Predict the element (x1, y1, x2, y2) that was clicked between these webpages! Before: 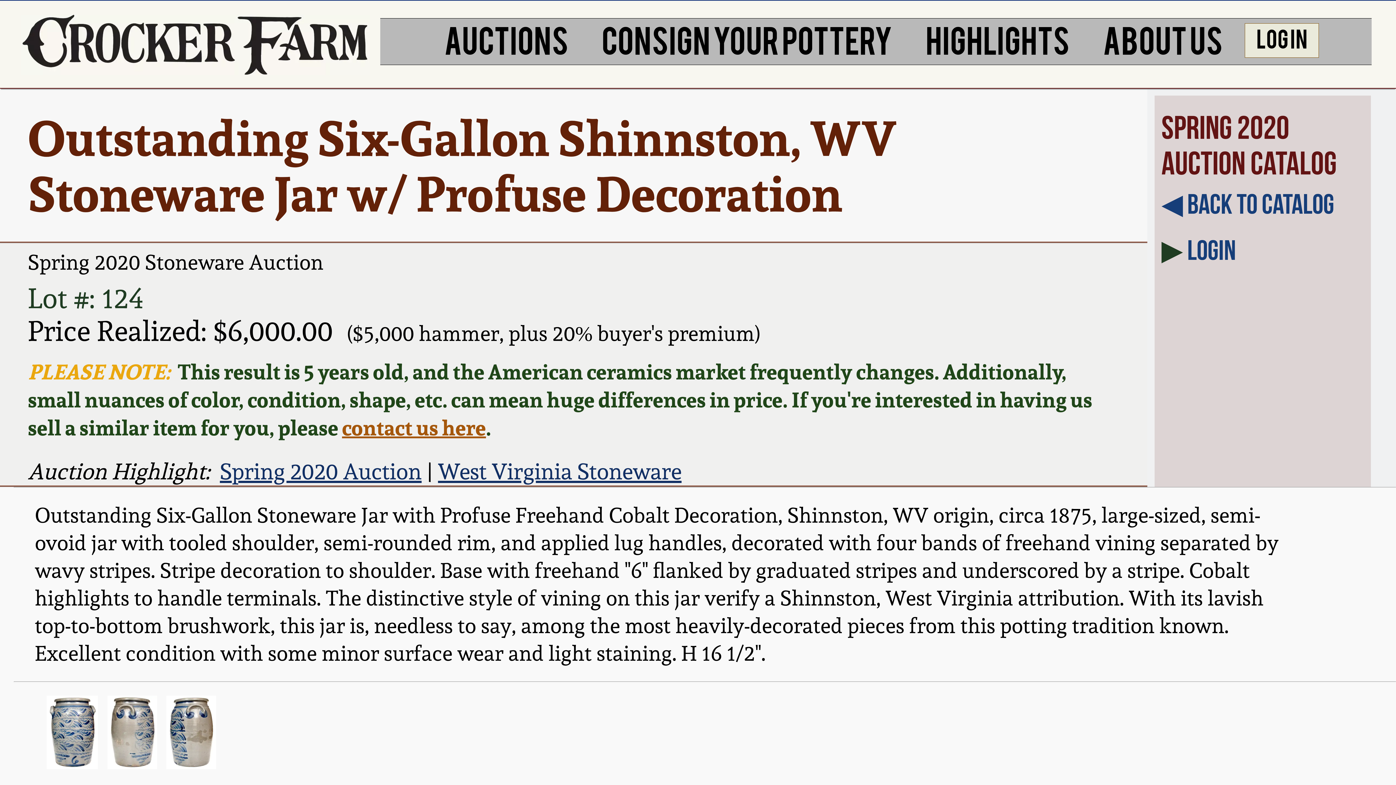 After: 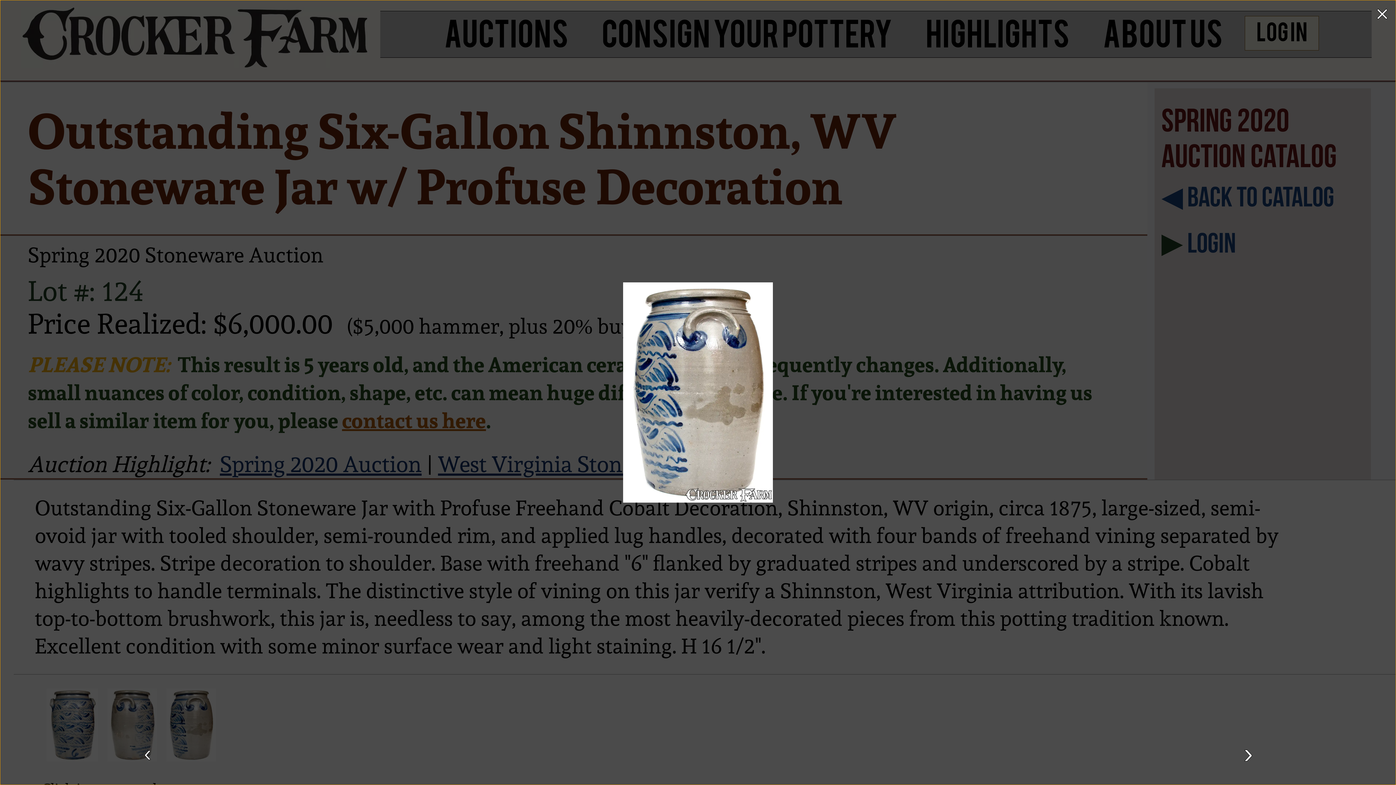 Action: bbox: (161, 743, 221, 792)